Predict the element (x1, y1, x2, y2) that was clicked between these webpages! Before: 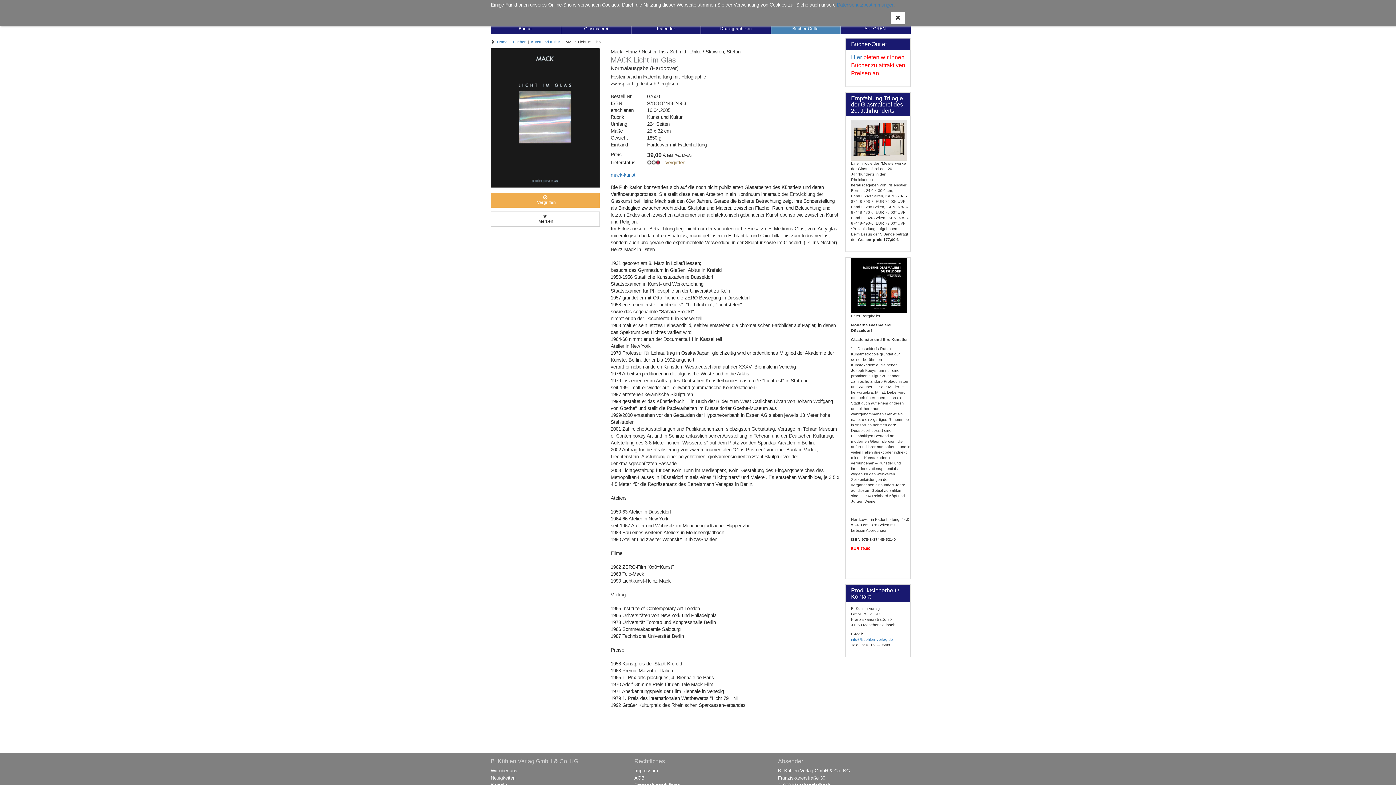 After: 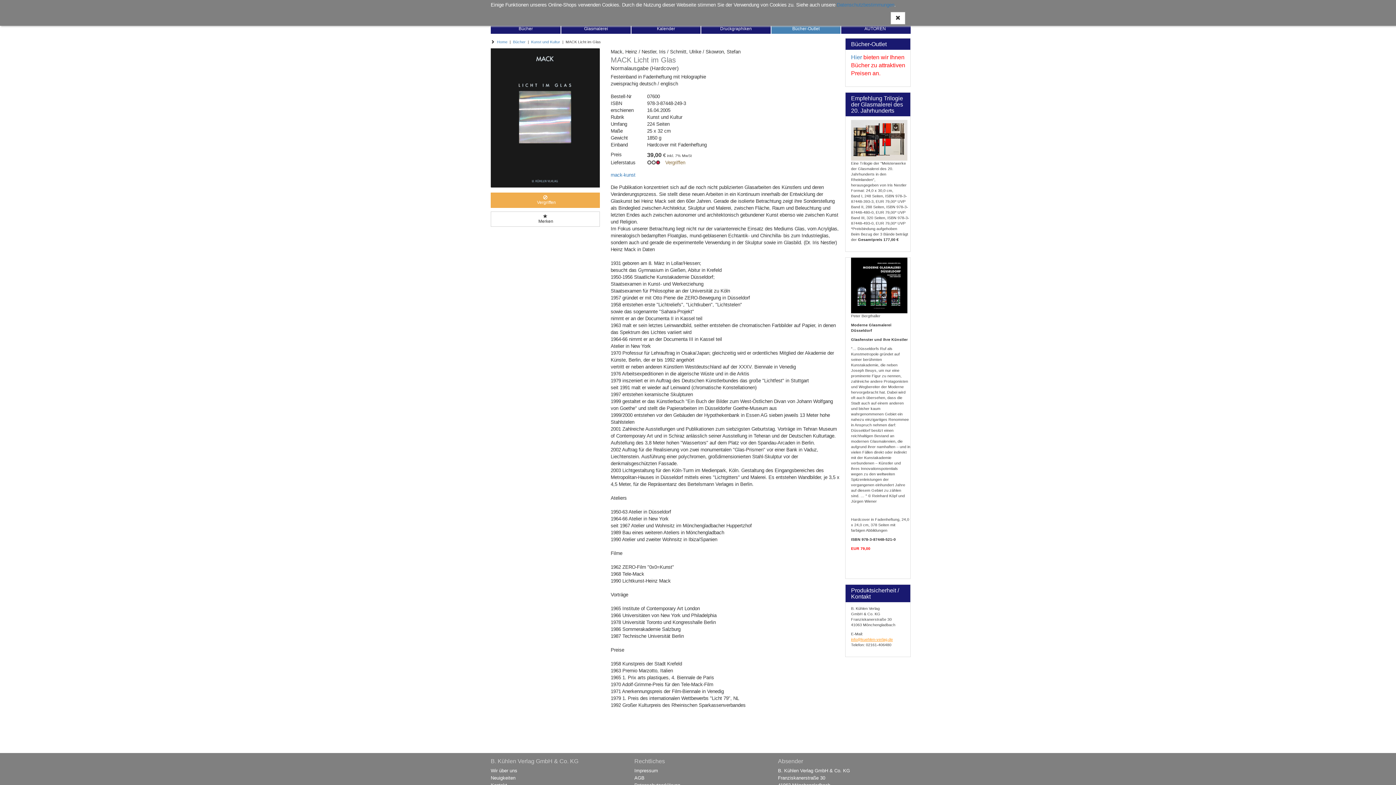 Action: bbox: (851, 637, 893, 641) label: info@kuehlen-verlag.de